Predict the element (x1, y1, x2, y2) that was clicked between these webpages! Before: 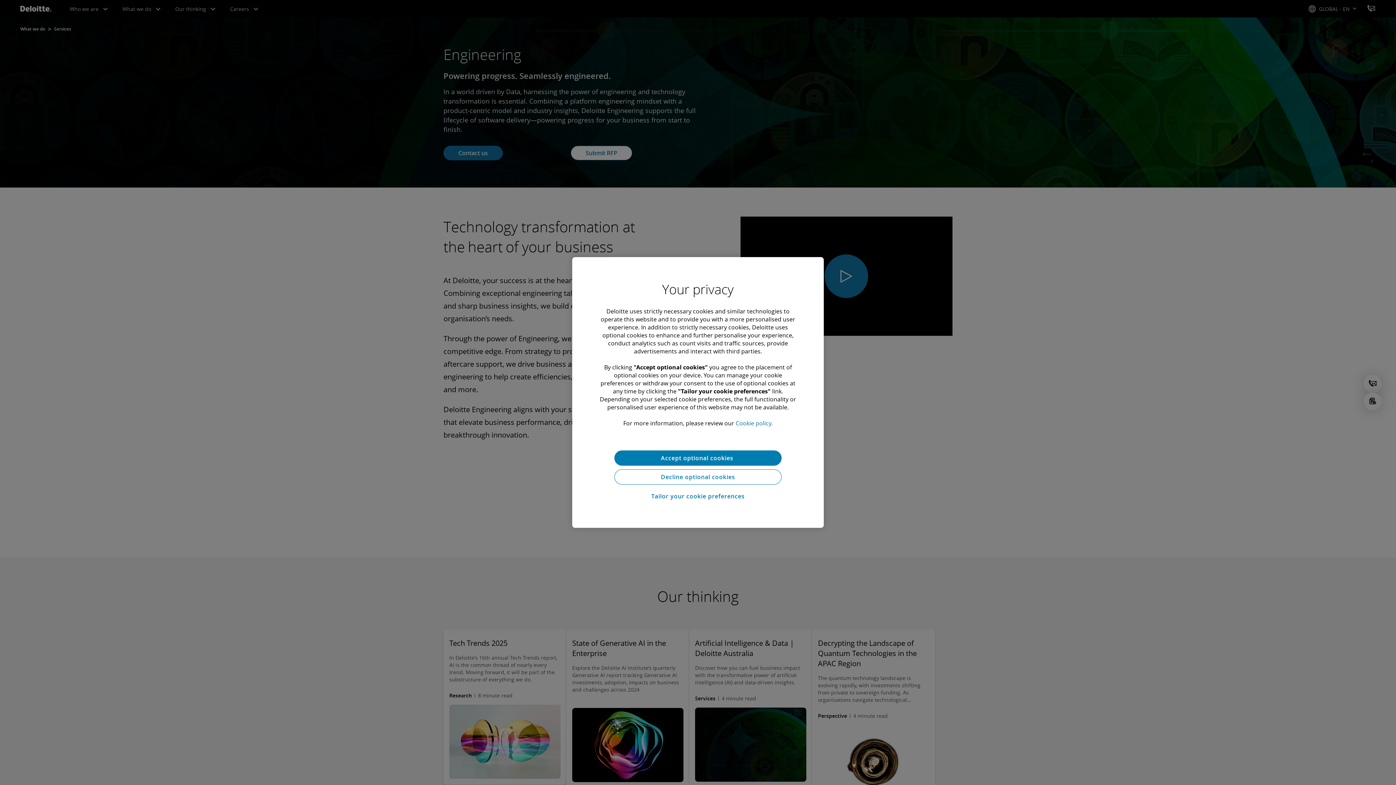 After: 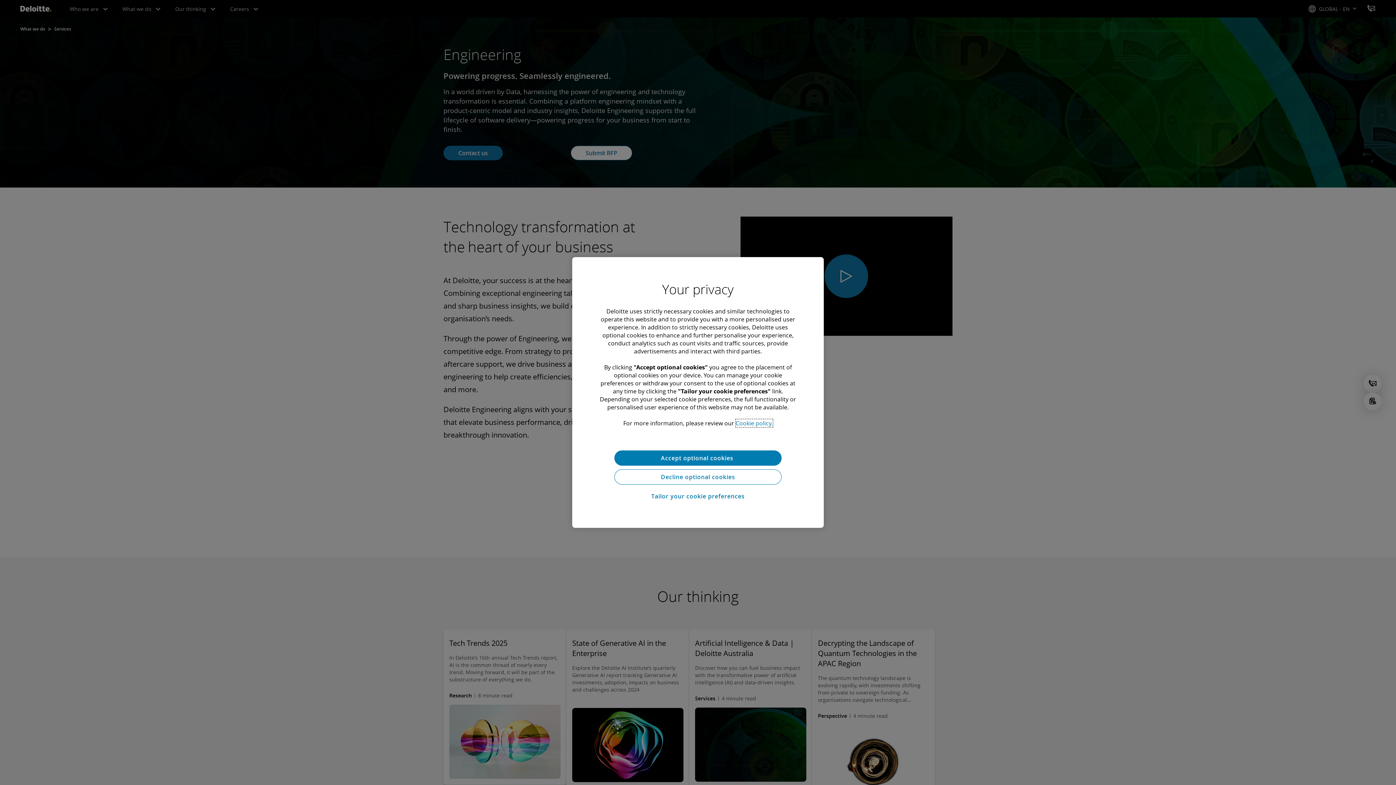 Action: label: More information about your privacy bbox: (735, 419, 772, 427)